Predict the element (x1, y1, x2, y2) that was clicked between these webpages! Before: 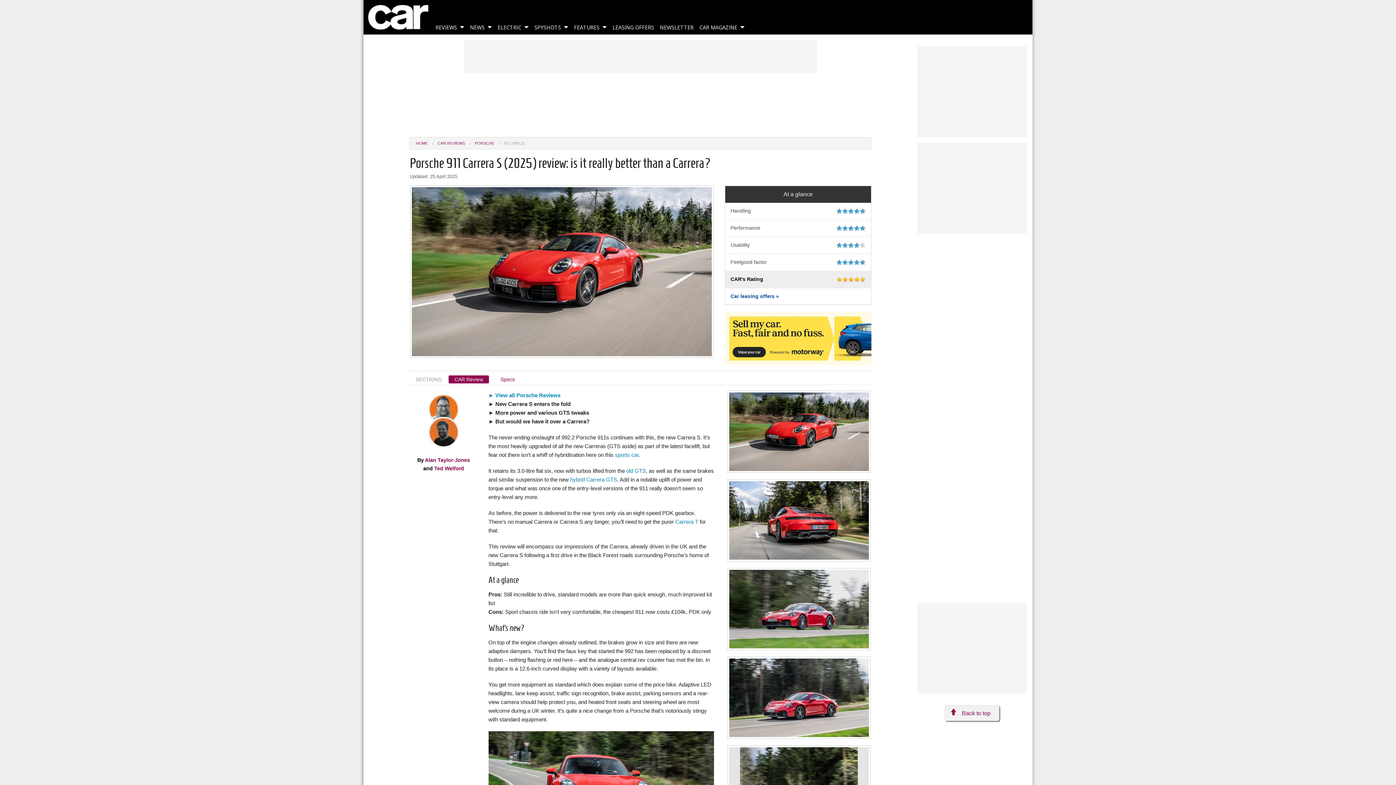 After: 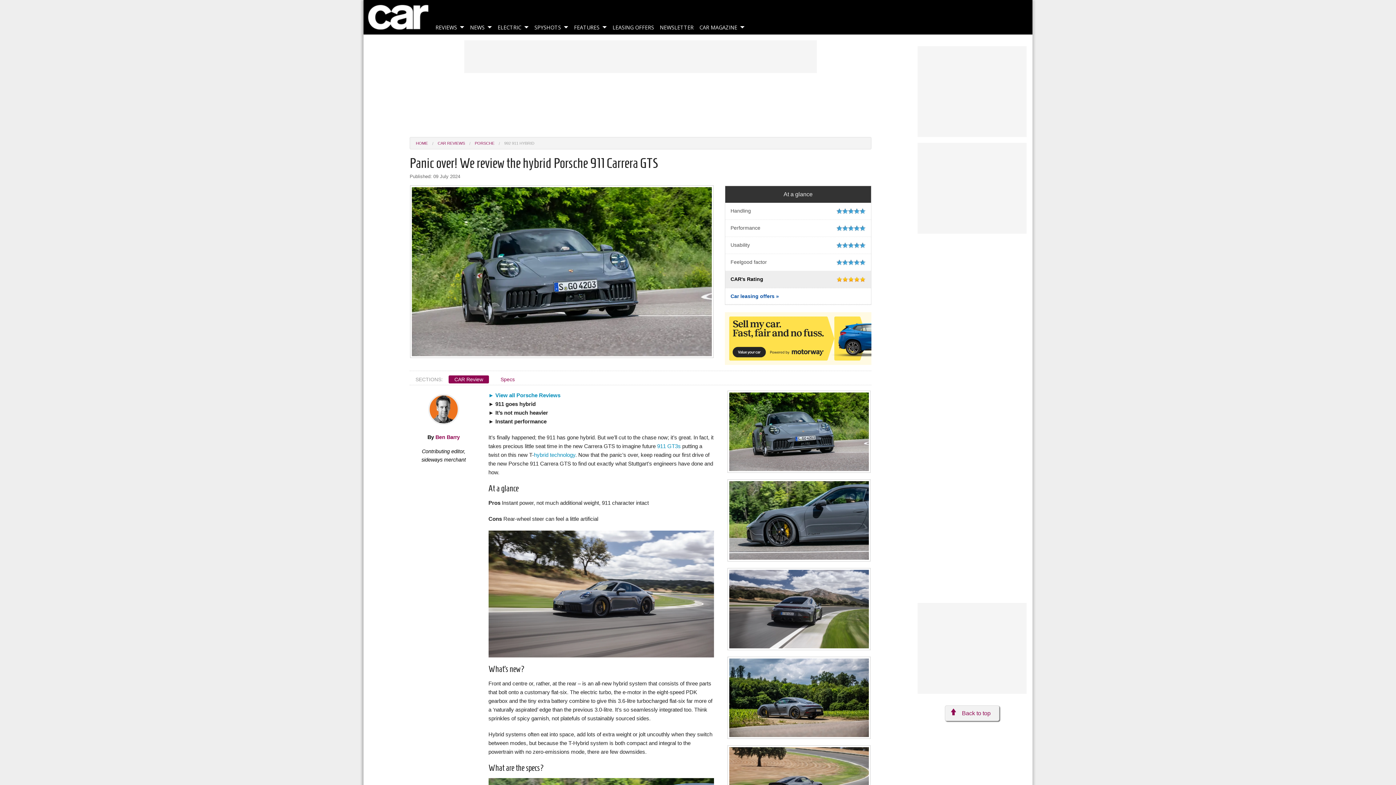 Action: label: hybrid Carrera GTS bbox: (570, 476, 617, 482)